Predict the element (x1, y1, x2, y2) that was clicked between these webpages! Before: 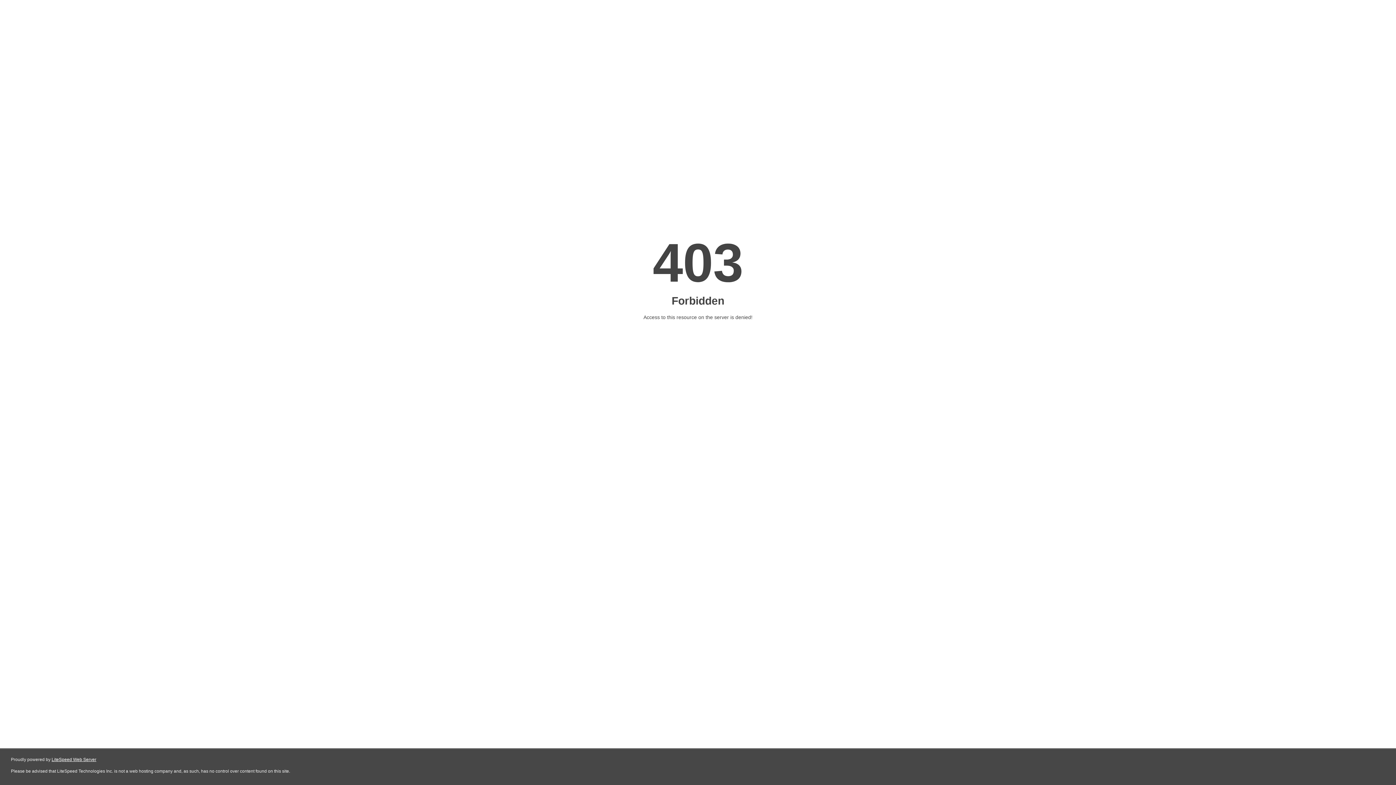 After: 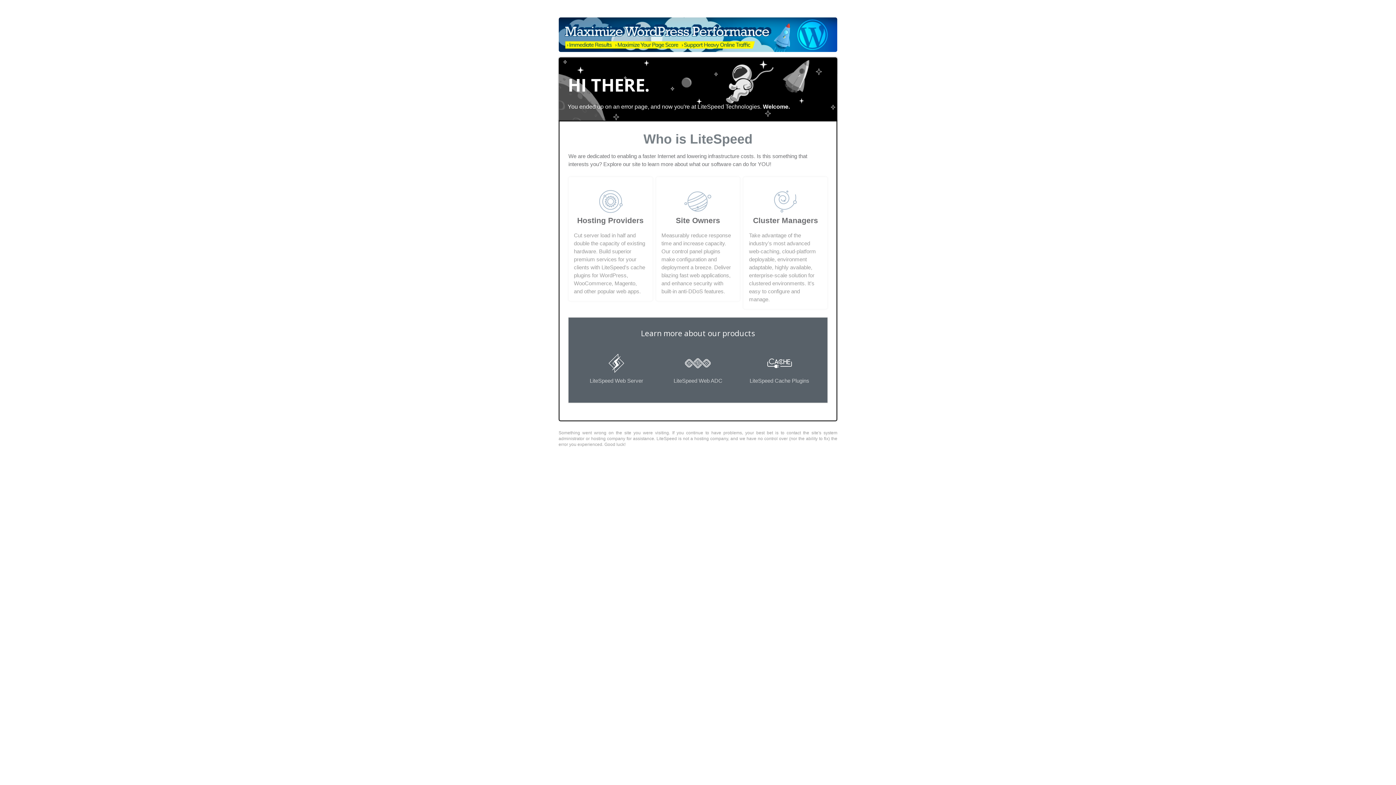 Action: label: LiteSpeed Web Server bbox: (51, 757, 96, 762)